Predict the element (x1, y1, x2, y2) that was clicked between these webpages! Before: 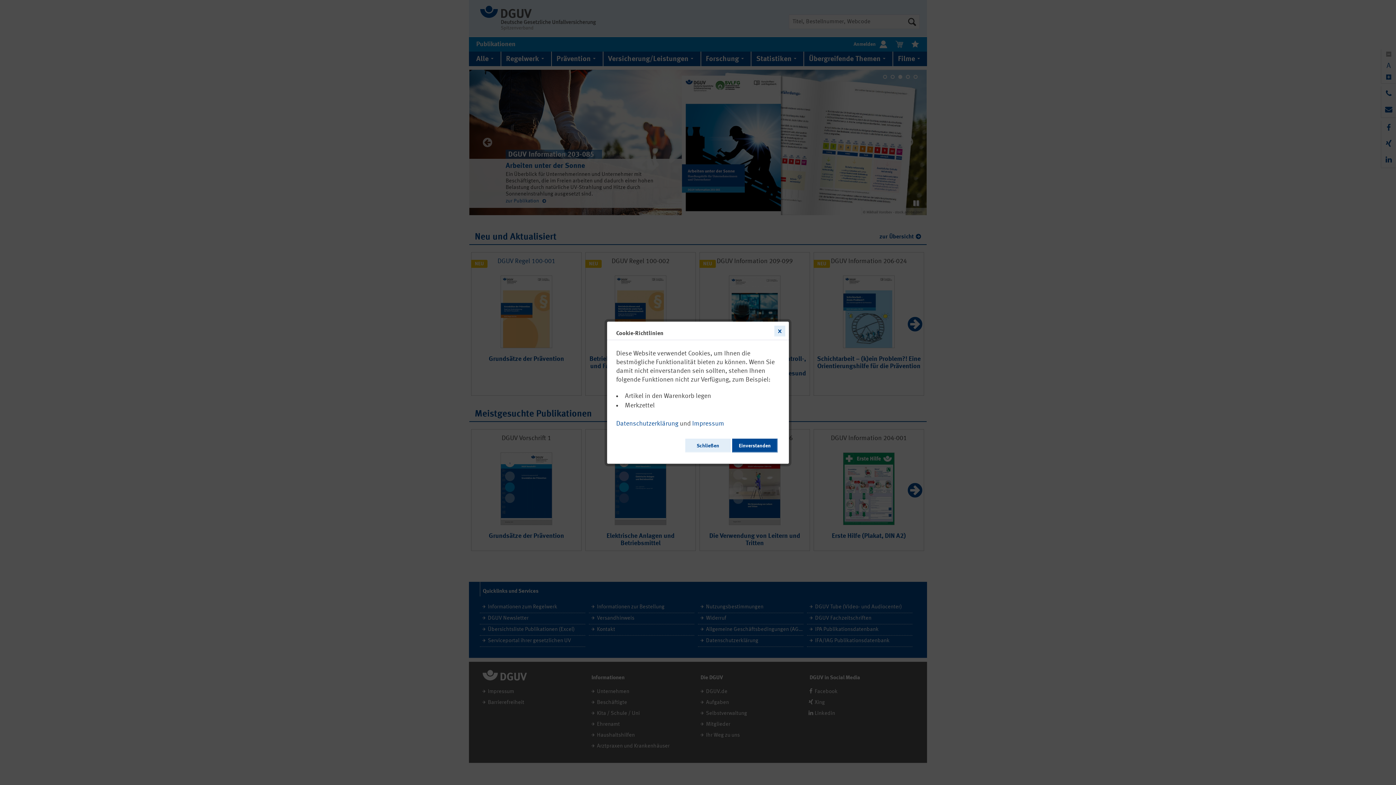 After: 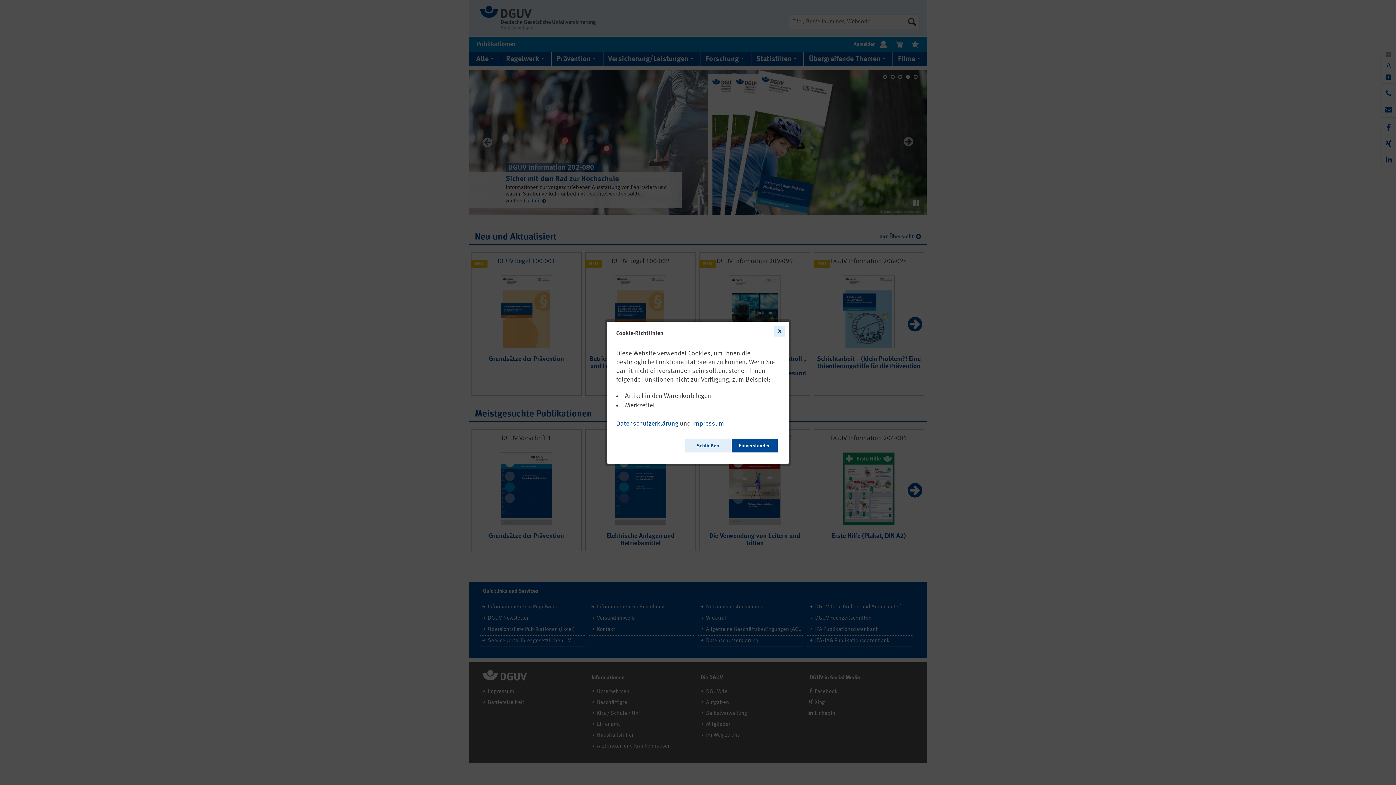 Action: bbox: (692, 417, 724, 427) label: Impressum